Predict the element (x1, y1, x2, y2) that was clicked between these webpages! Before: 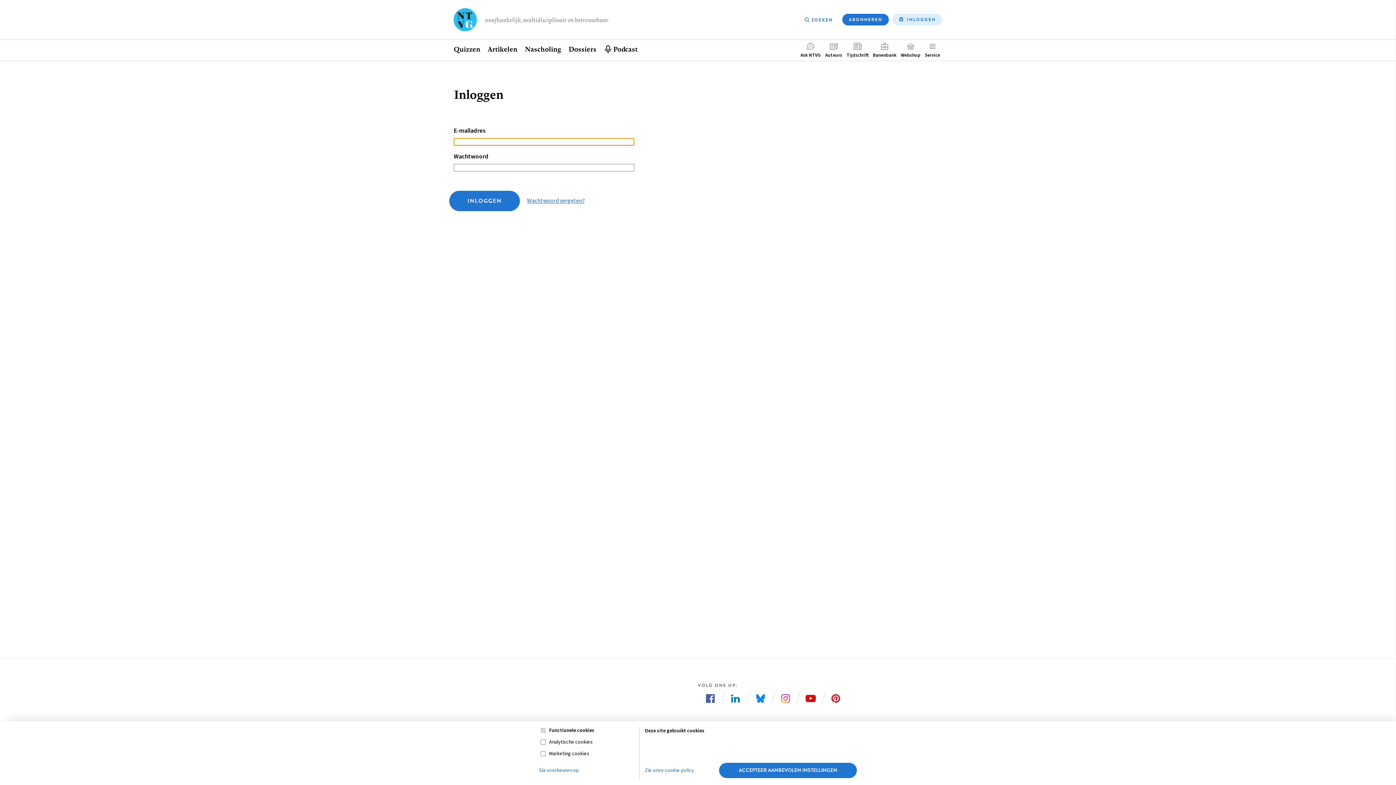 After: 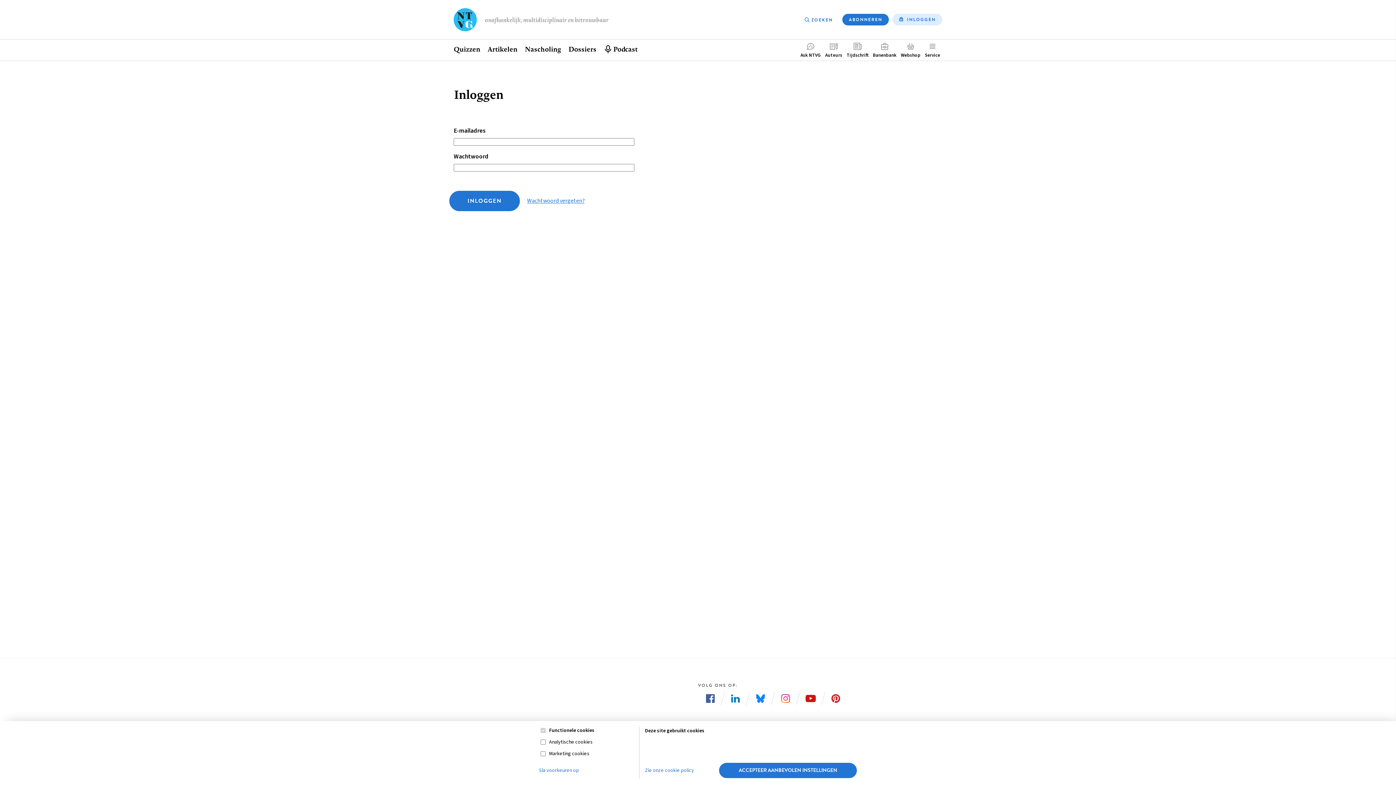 Action: label: Volg ons op Instagram bbox: (773, 693, 798, 704)